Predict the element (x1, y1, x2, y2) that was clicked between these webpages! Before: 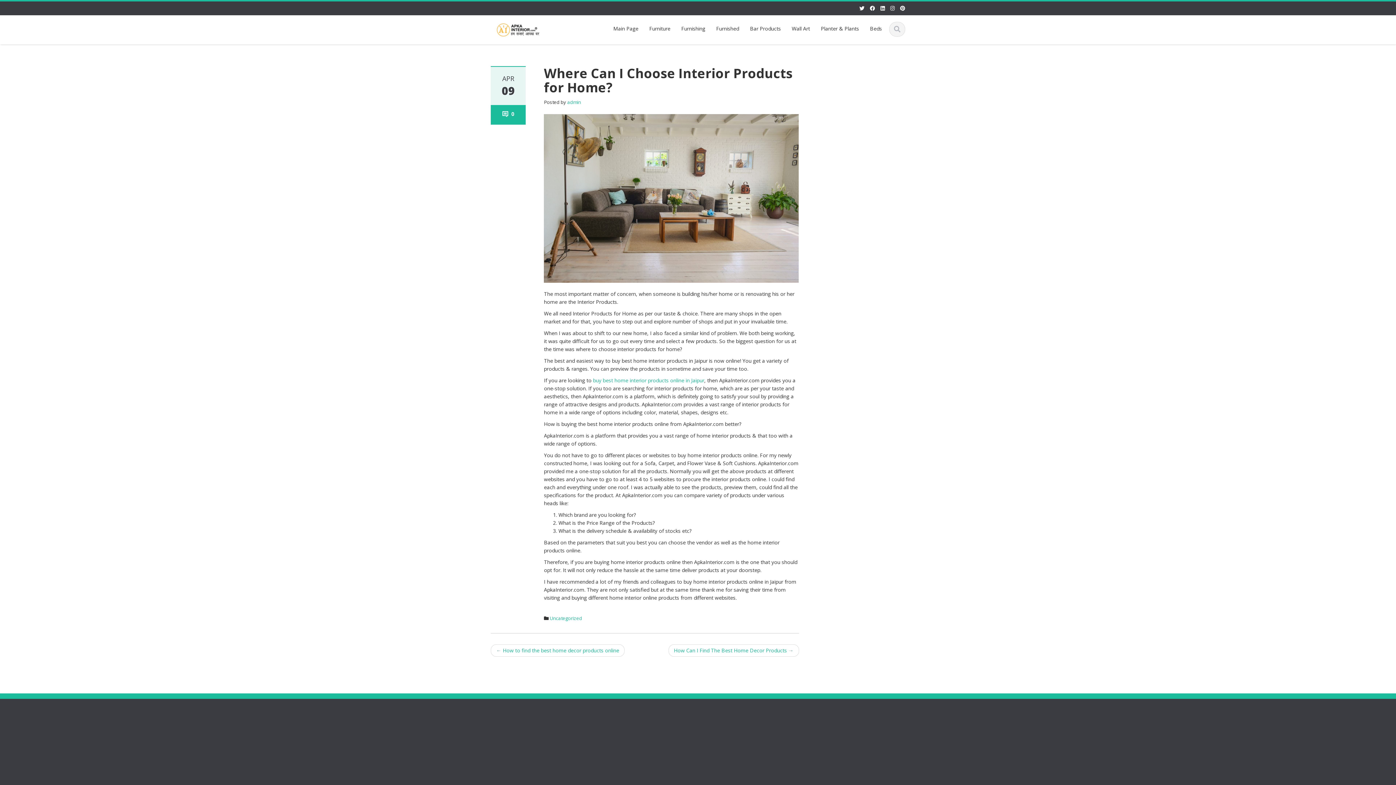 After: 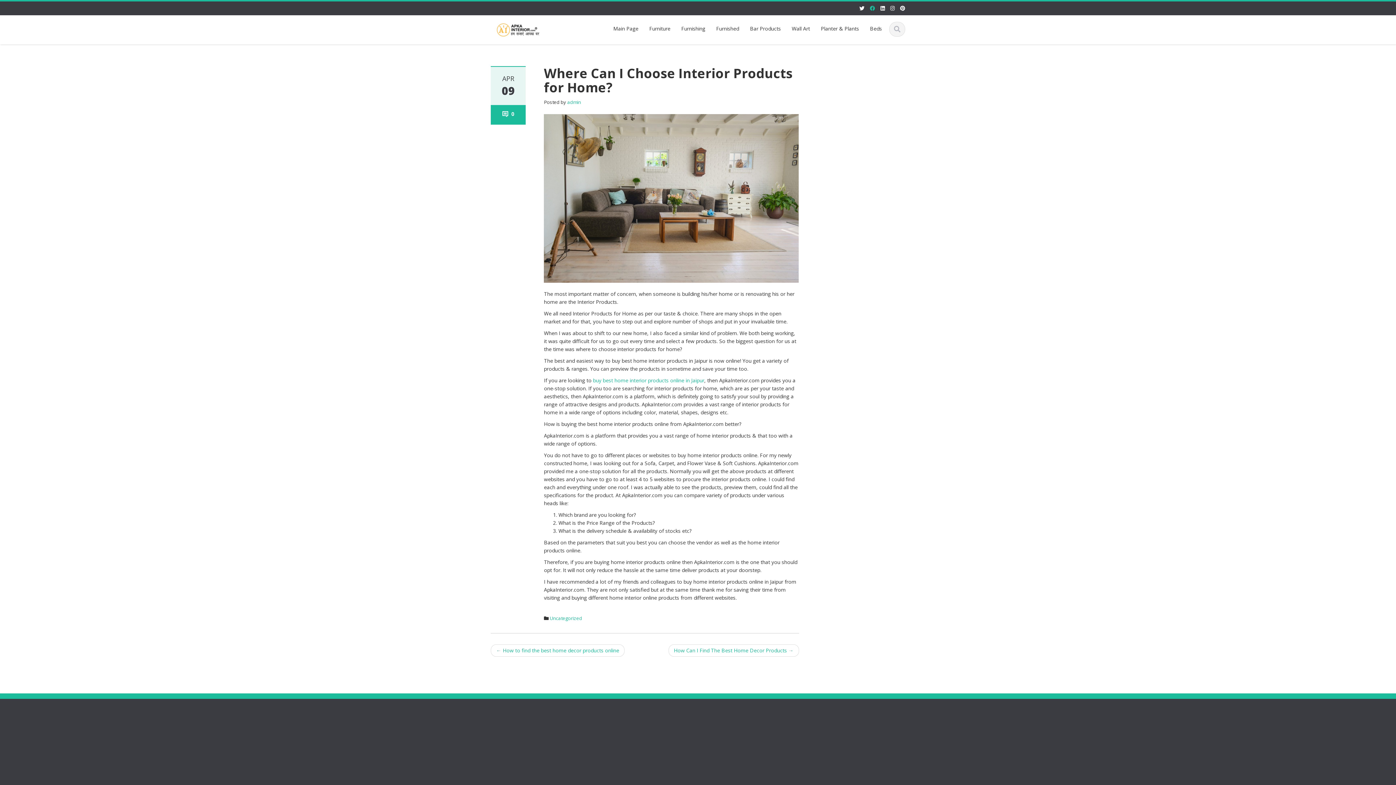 Action: bbox: (870, 4, 875, 12)